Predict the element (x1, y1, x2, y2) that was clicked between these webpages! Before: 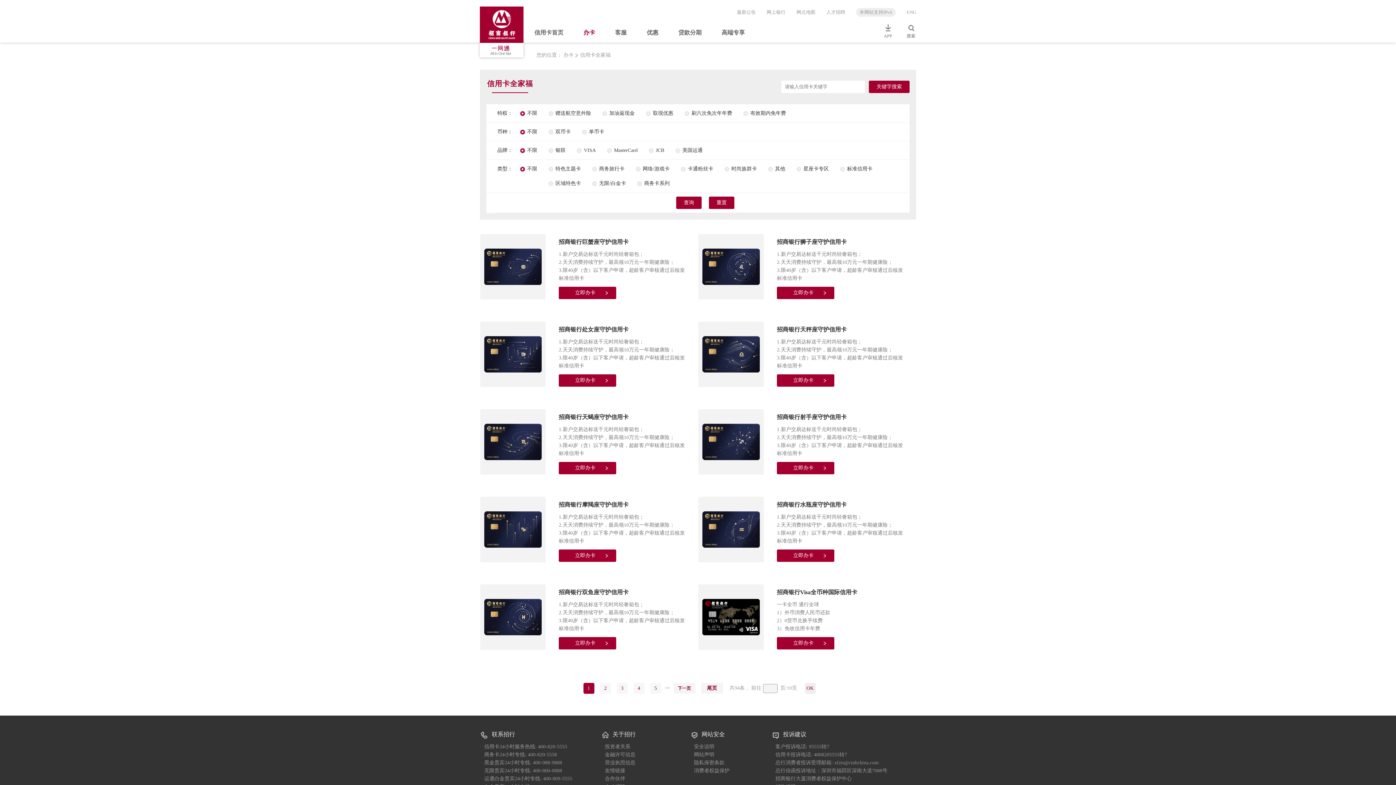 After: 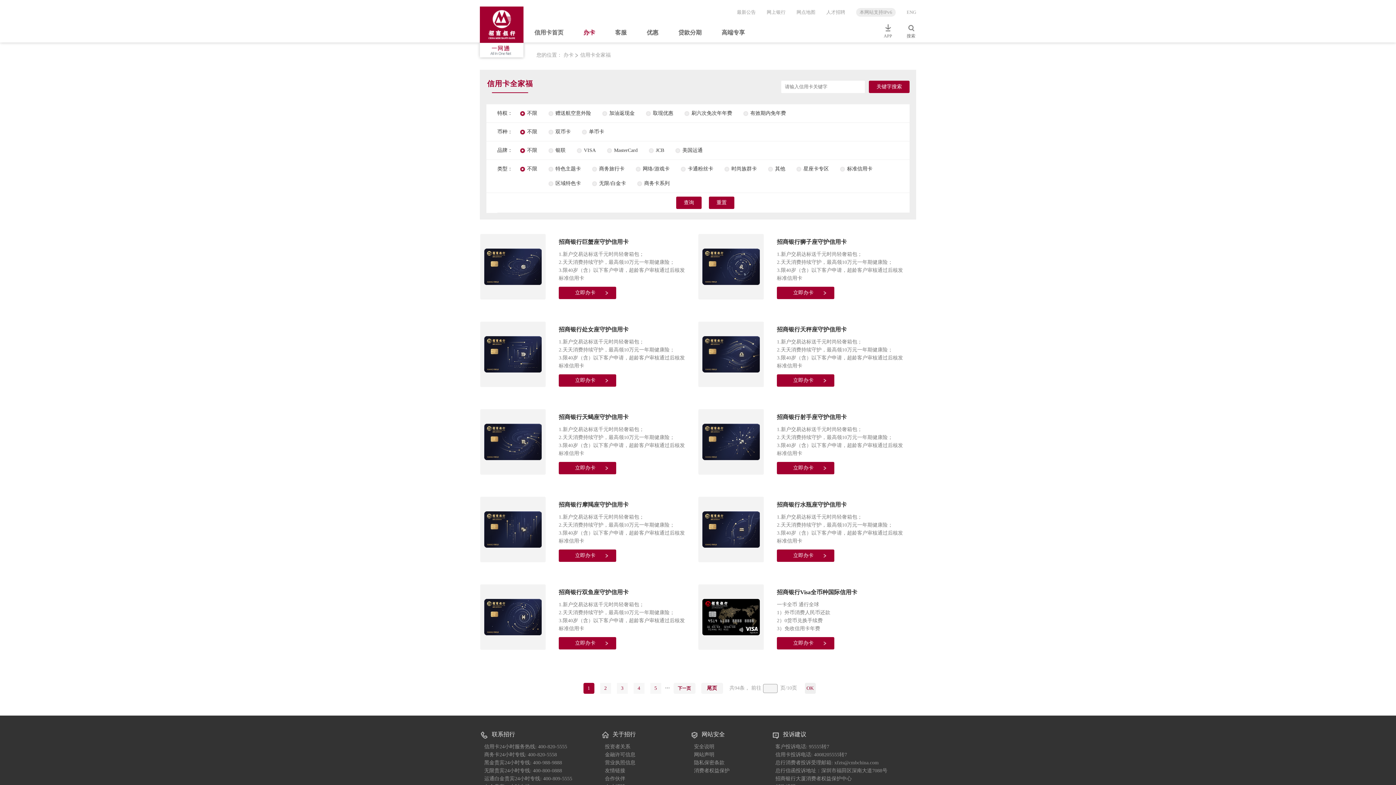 Action: bbox: (777, 589, 857, 595) label: 招商银行Visa全币种国际信用卡